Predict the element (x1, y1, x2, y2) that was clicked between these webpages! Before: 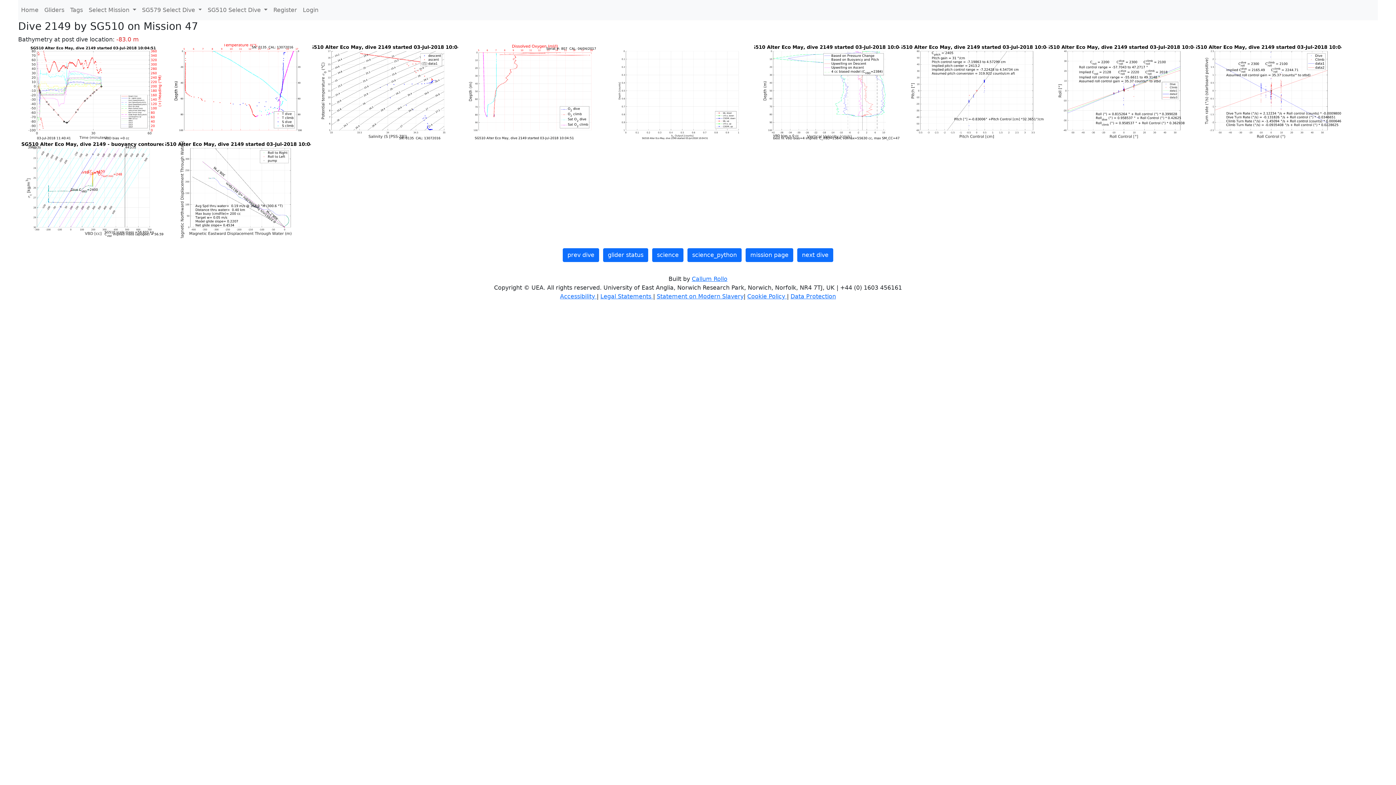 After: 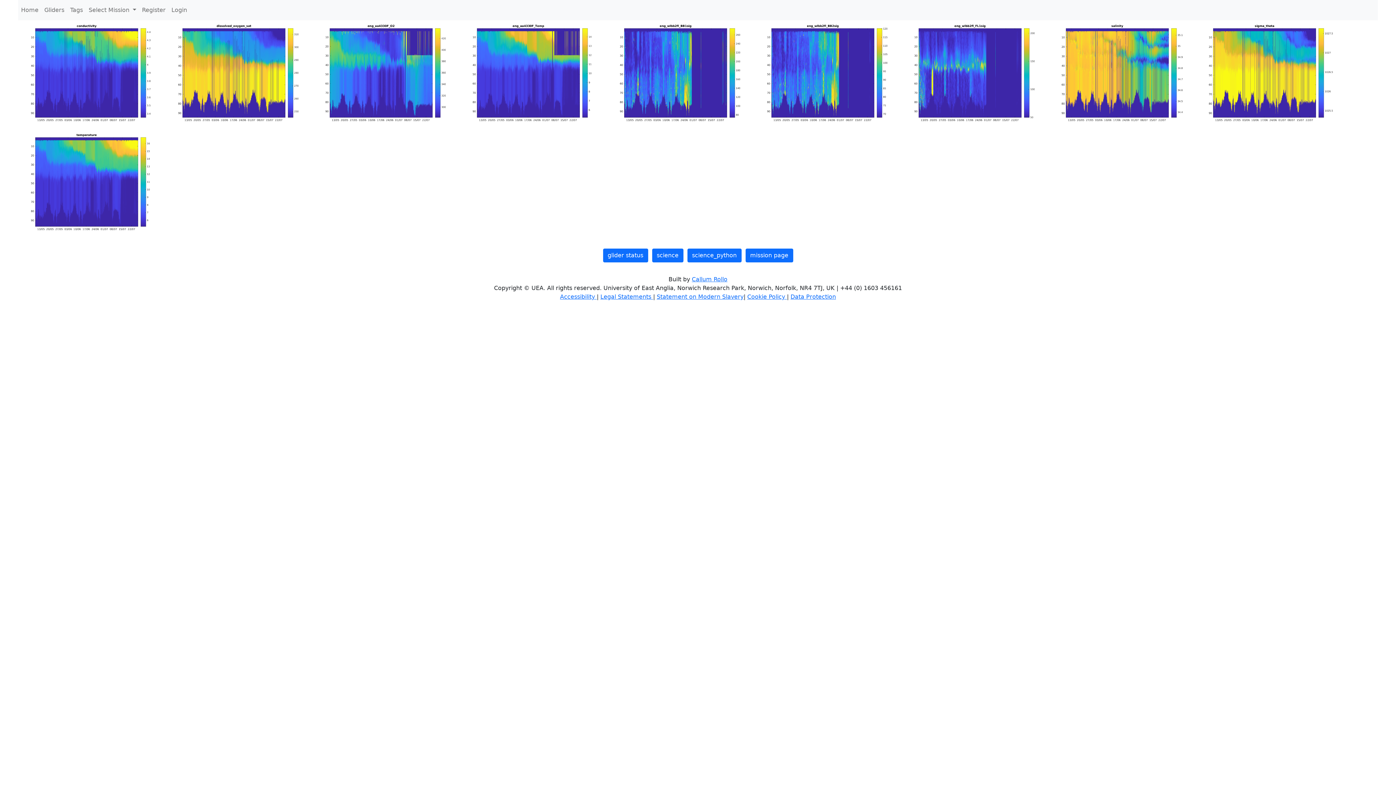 Action: bbox: (652, 248, 683, 262) label: science